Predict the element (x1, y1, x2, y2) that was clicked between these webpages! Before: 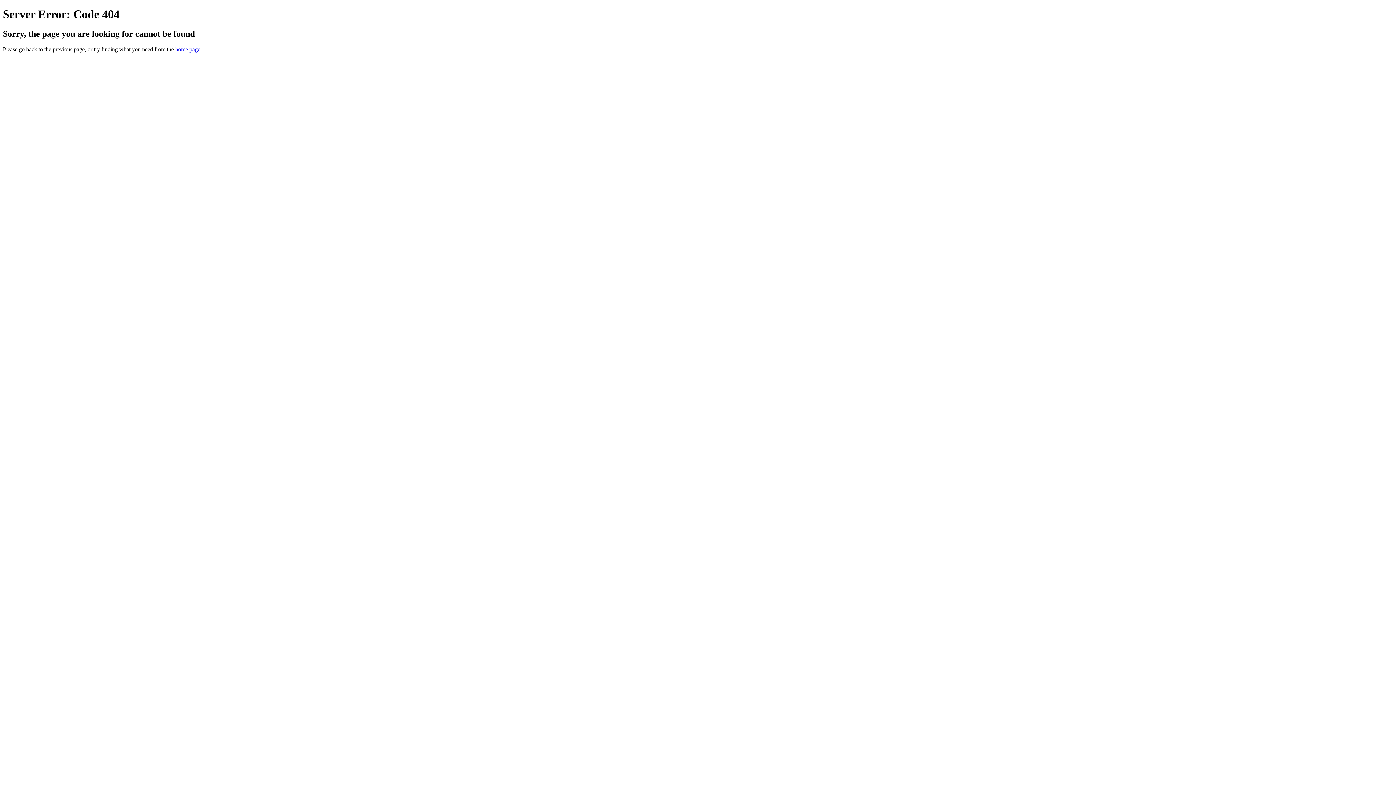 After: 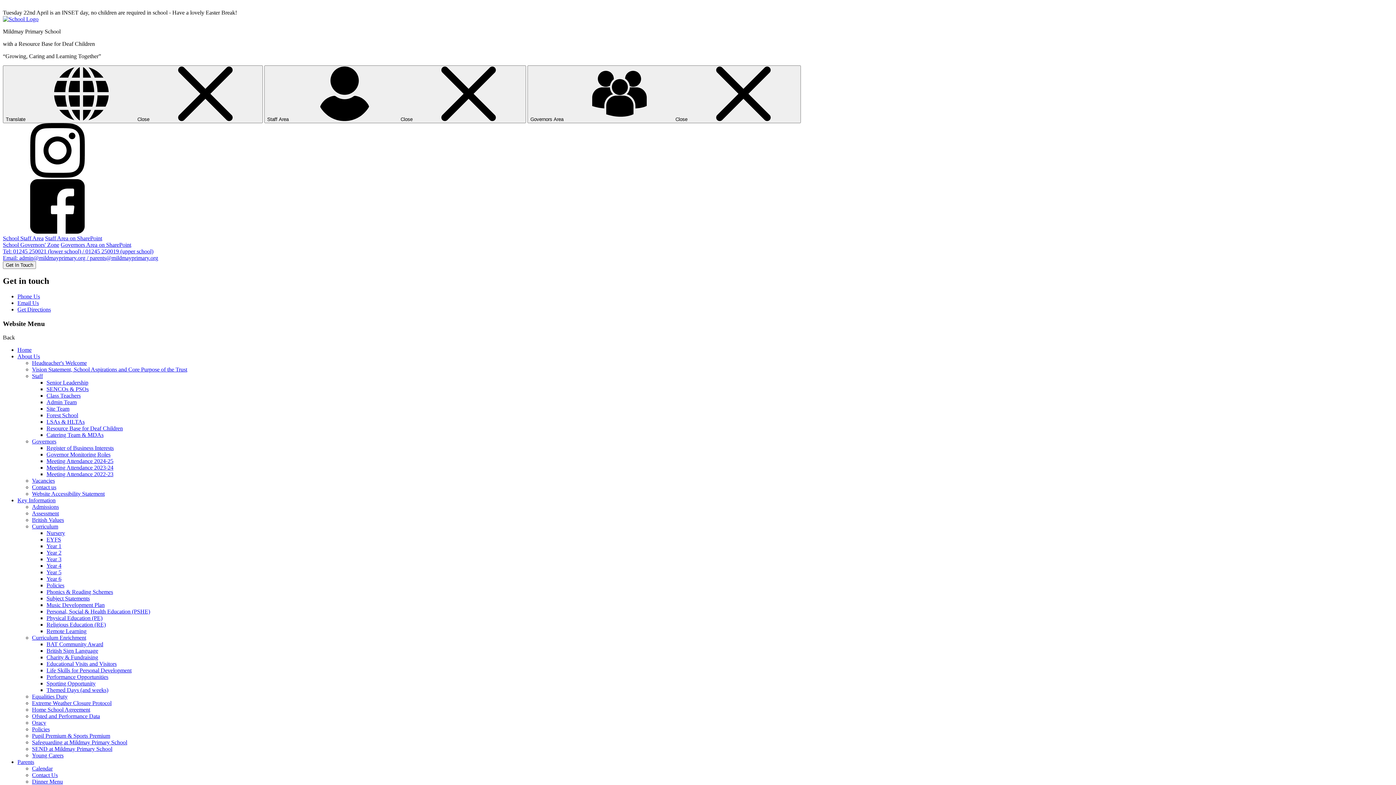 Action: label: home page bbox: (175, 46, 200, 52)